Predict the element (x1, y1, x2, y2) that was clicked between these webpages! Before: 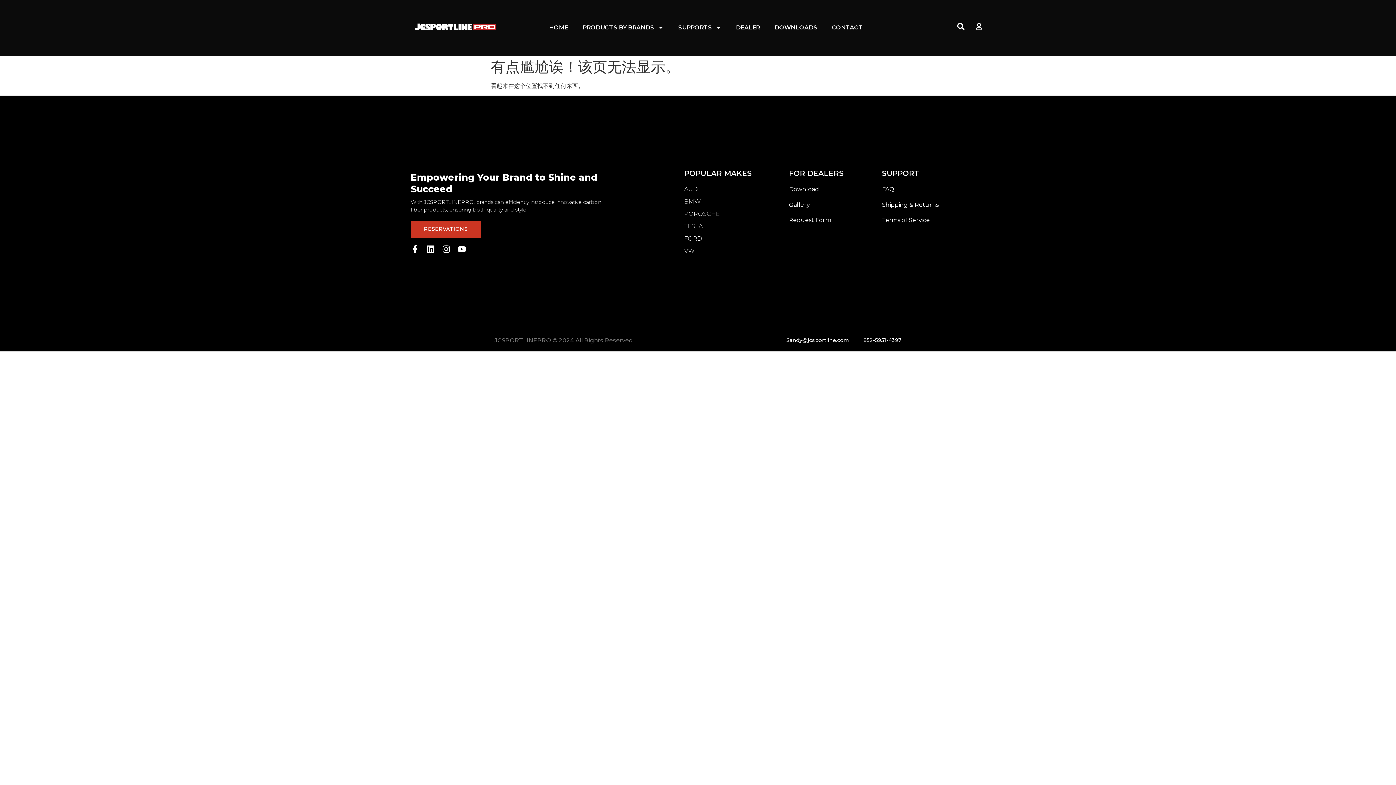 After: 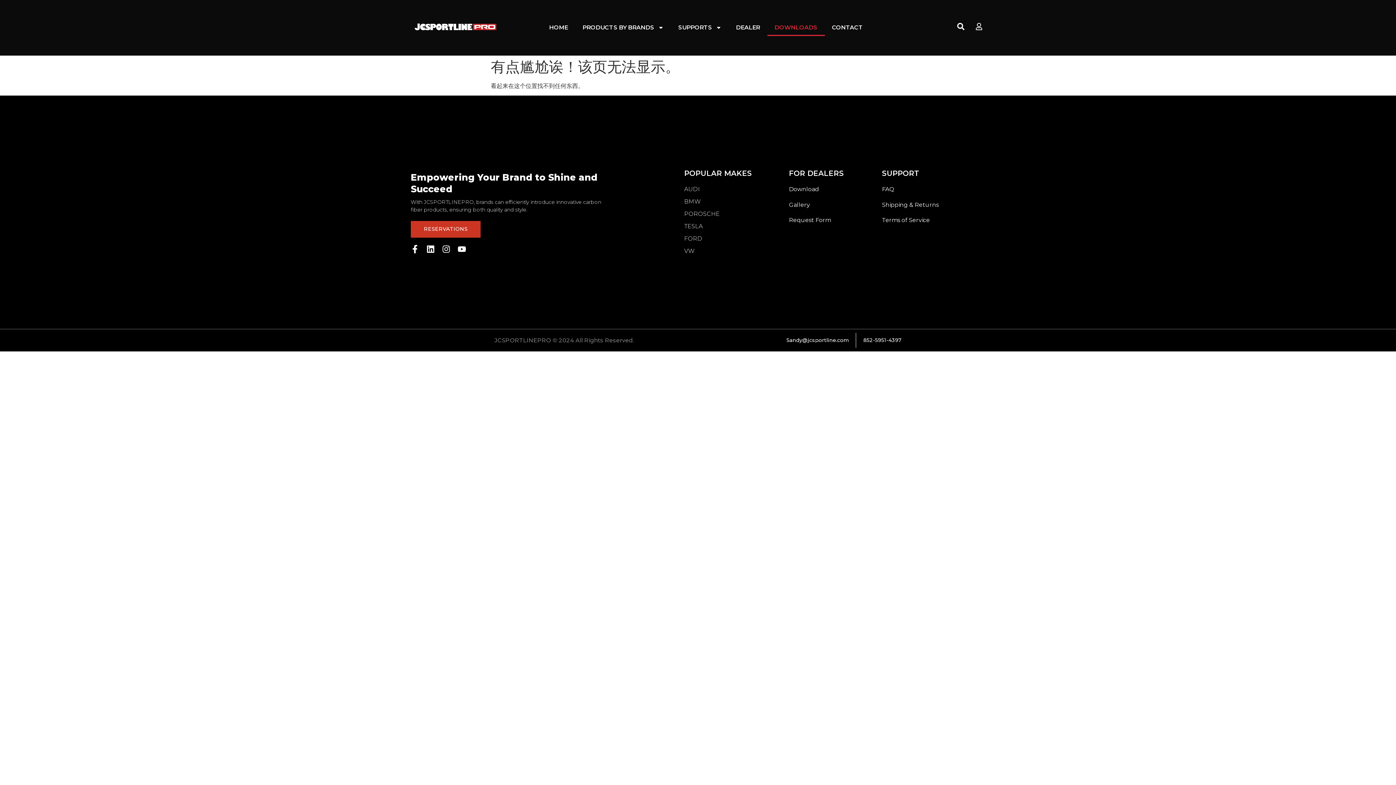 Action: label: DOWNLOADS bbox: (767, 19, 824, 36)